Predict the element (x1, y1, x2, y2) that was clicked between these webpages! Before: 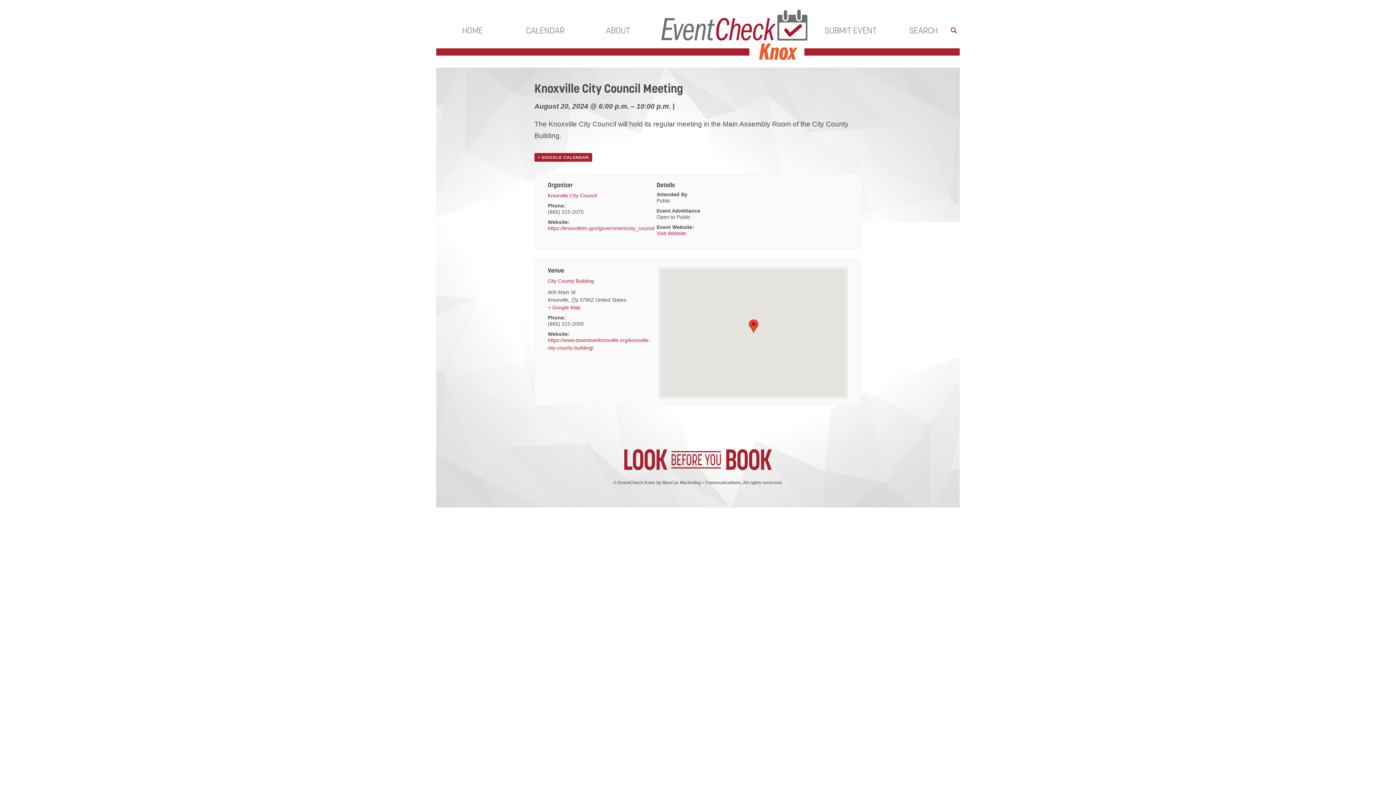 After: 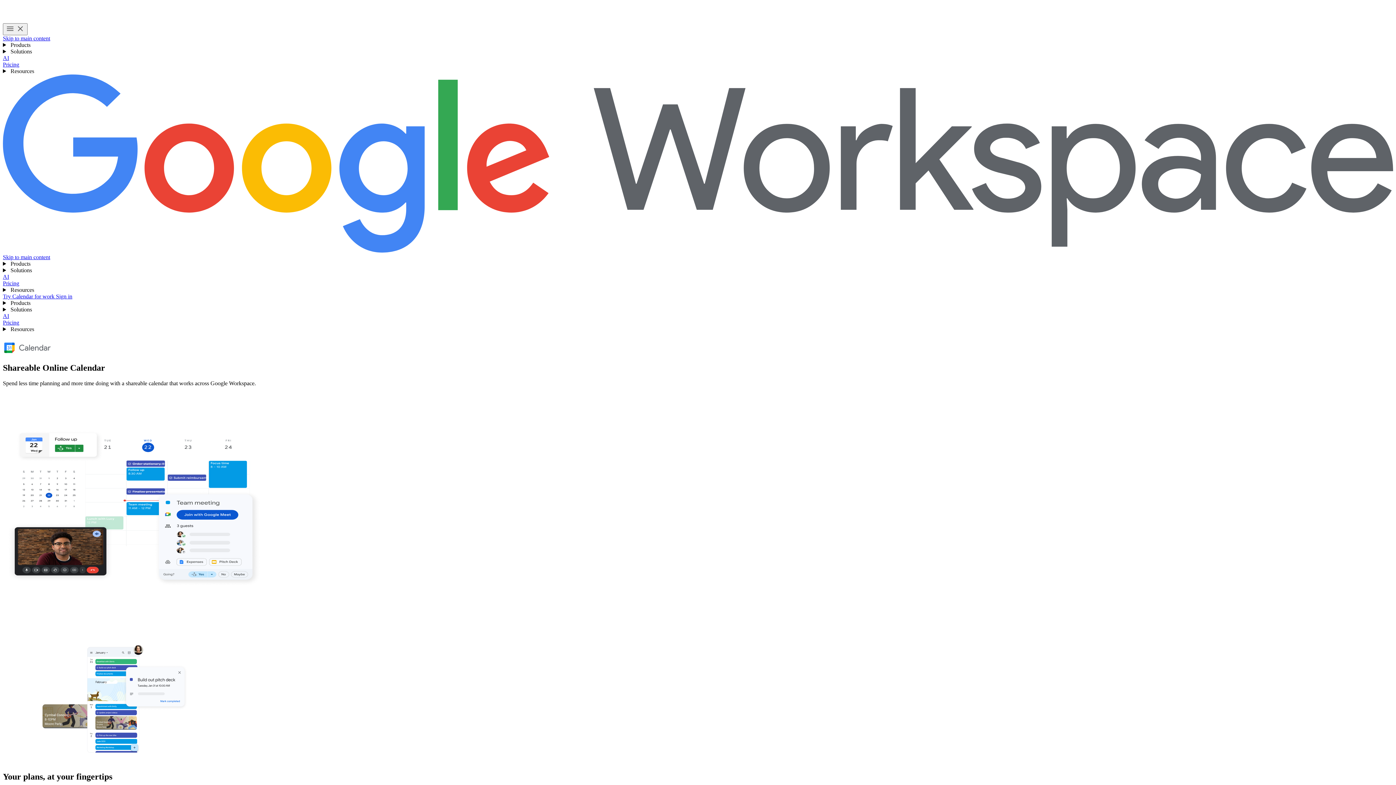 Action: label: + GOOGLE CALENDAR bbox: (534, 153, 592, 161)